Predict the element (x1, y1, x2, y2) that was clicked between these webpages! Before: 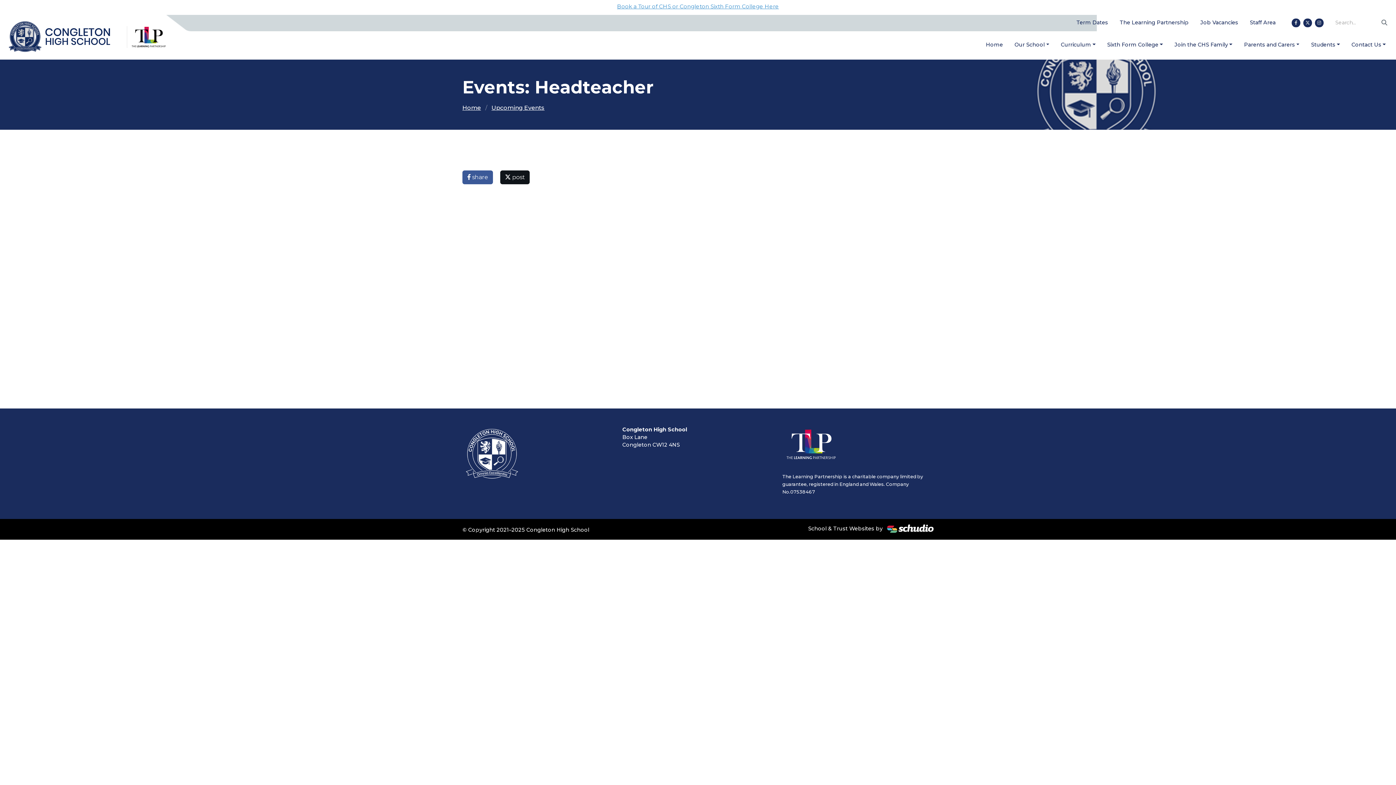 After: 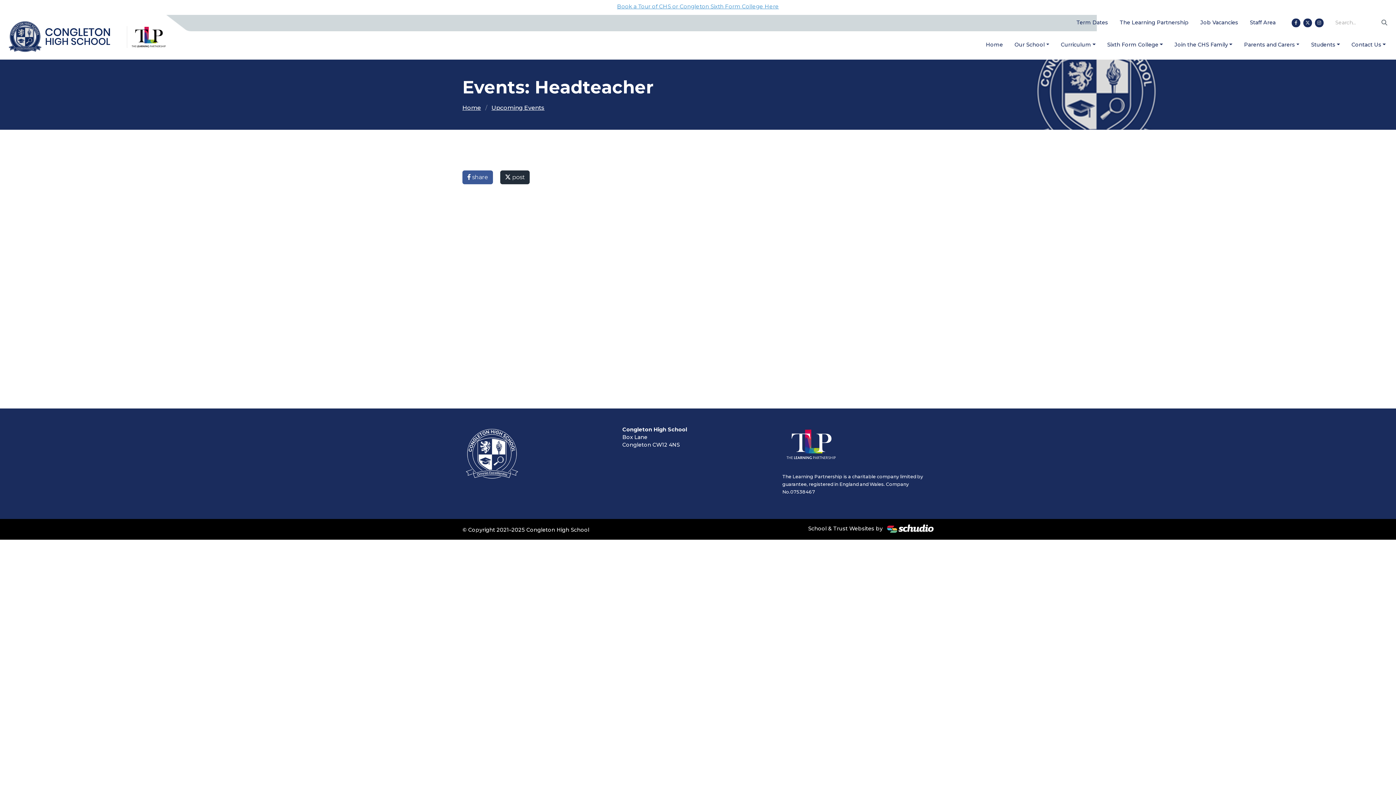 Action: bbox: (500, 170, 529, 184) label:  post